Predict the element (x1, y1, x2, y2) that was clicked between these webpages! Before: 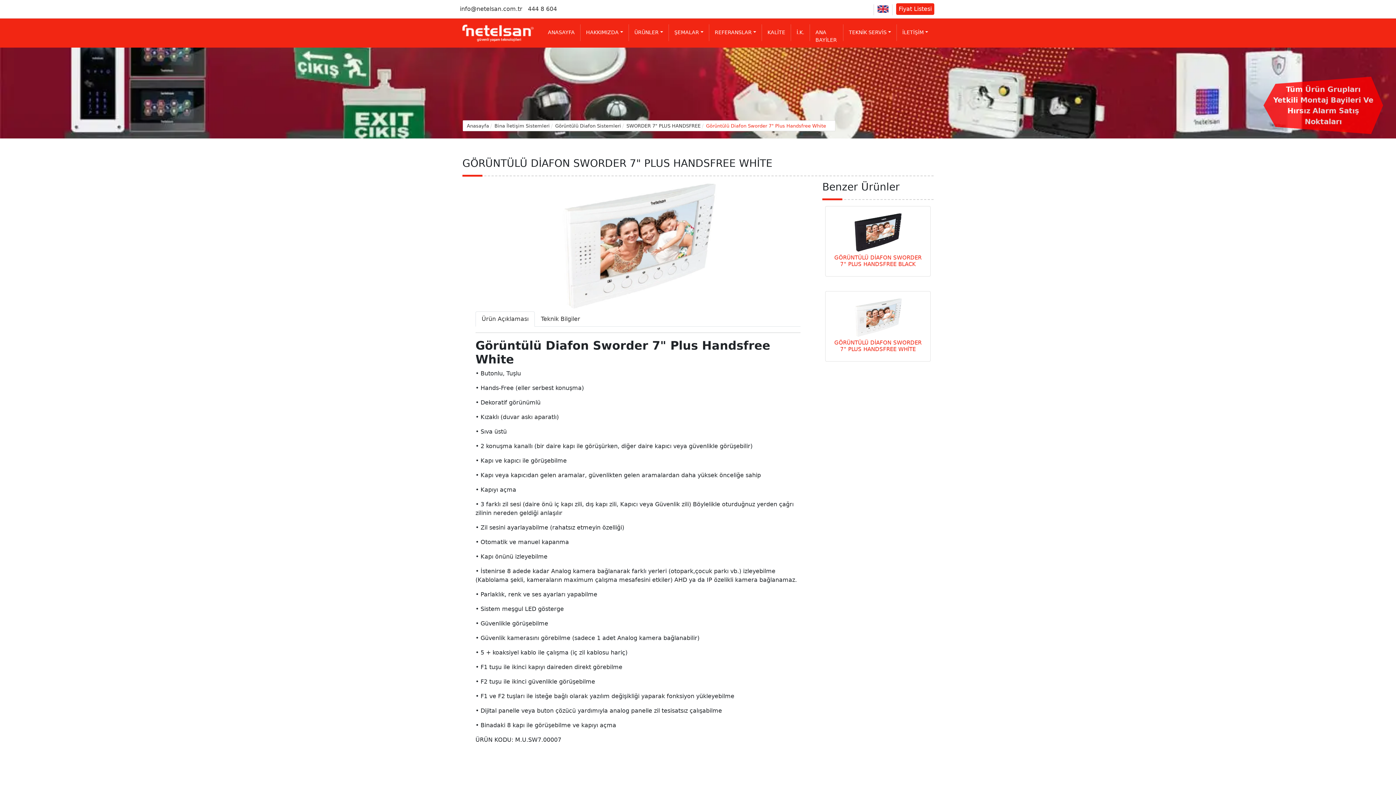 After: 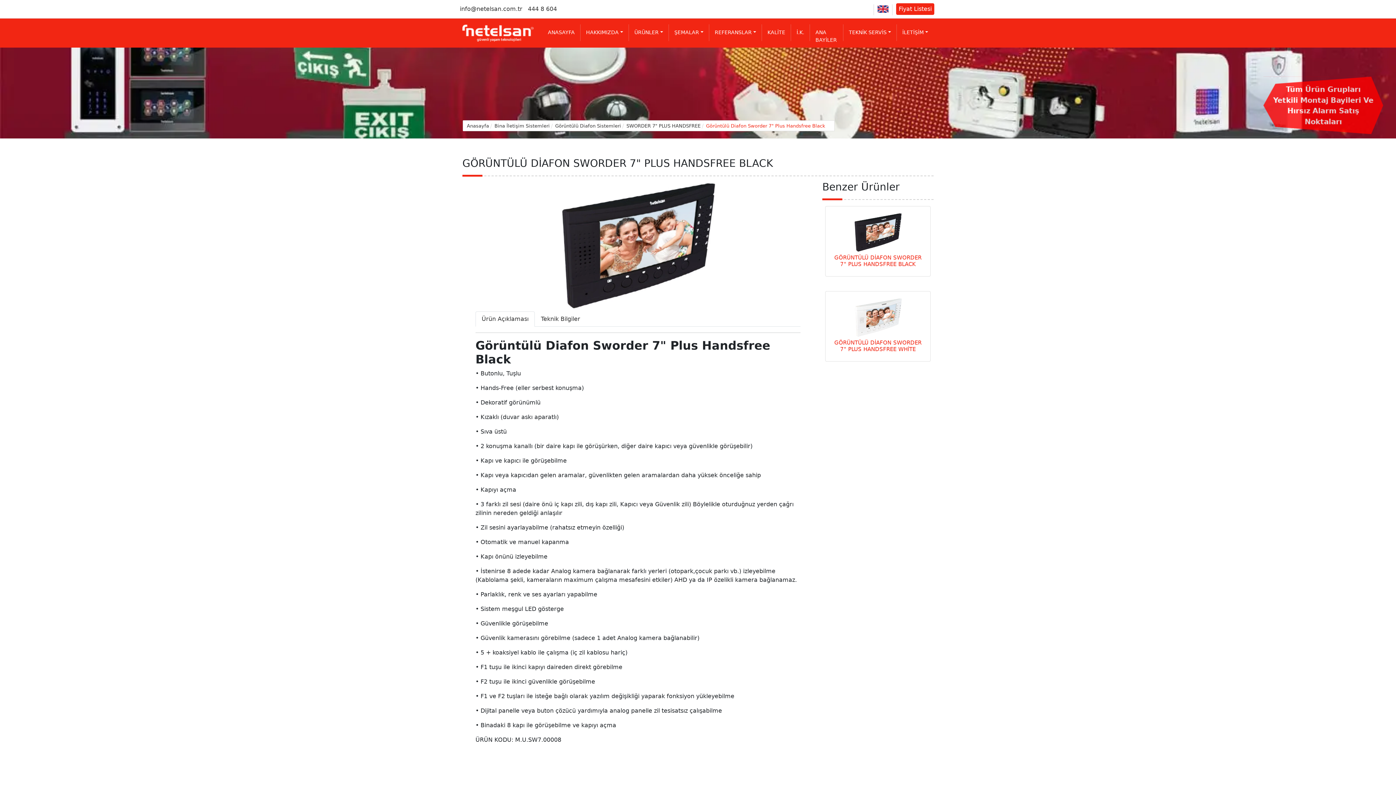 Action: label: GÖRÜNTÜLÜ DİAFON SWORDER 7" PLUS HANDSFREE BLACK bbox: (825, 206, 930, 276)